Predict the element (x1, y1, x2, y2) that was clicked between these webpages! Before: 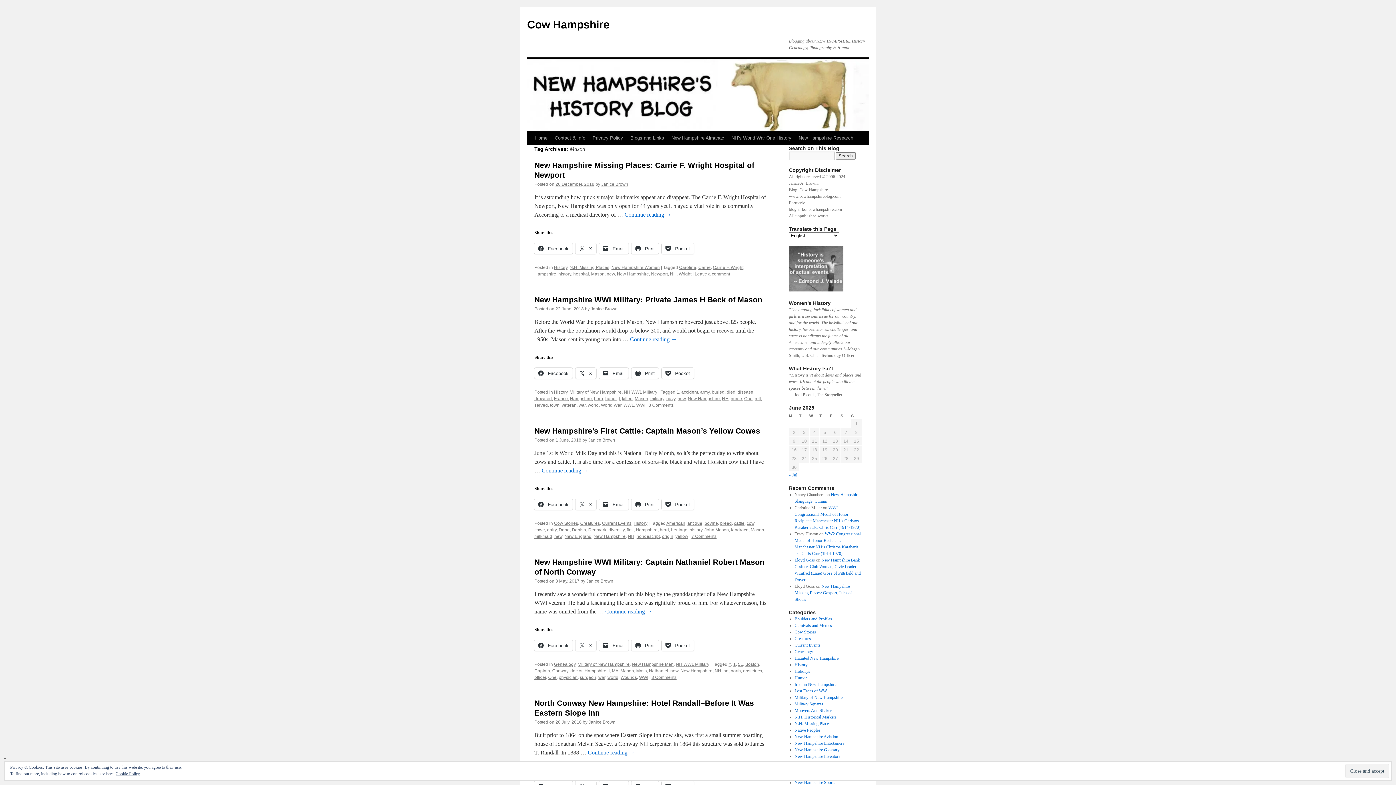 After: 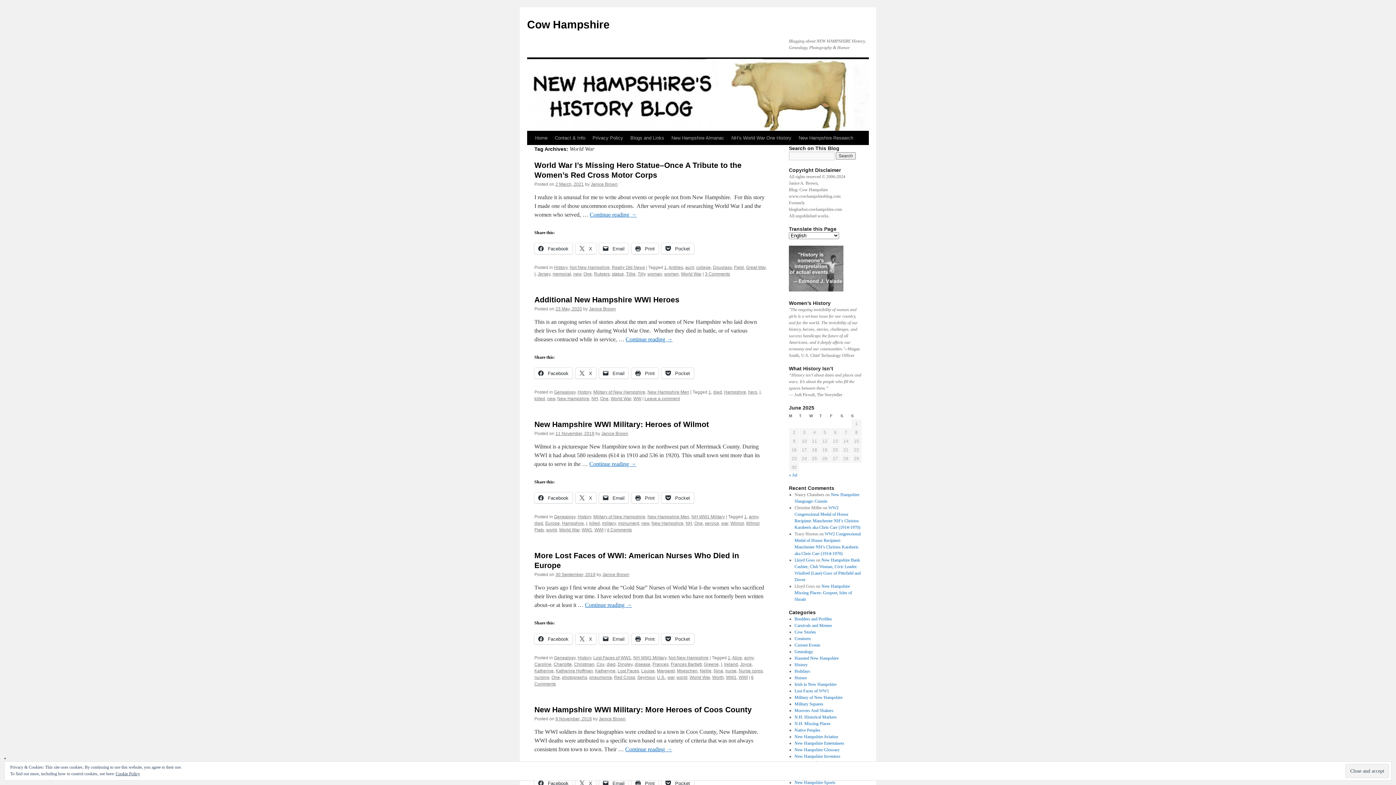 Action: bbox: (601, 402, 621, 408) label: World War